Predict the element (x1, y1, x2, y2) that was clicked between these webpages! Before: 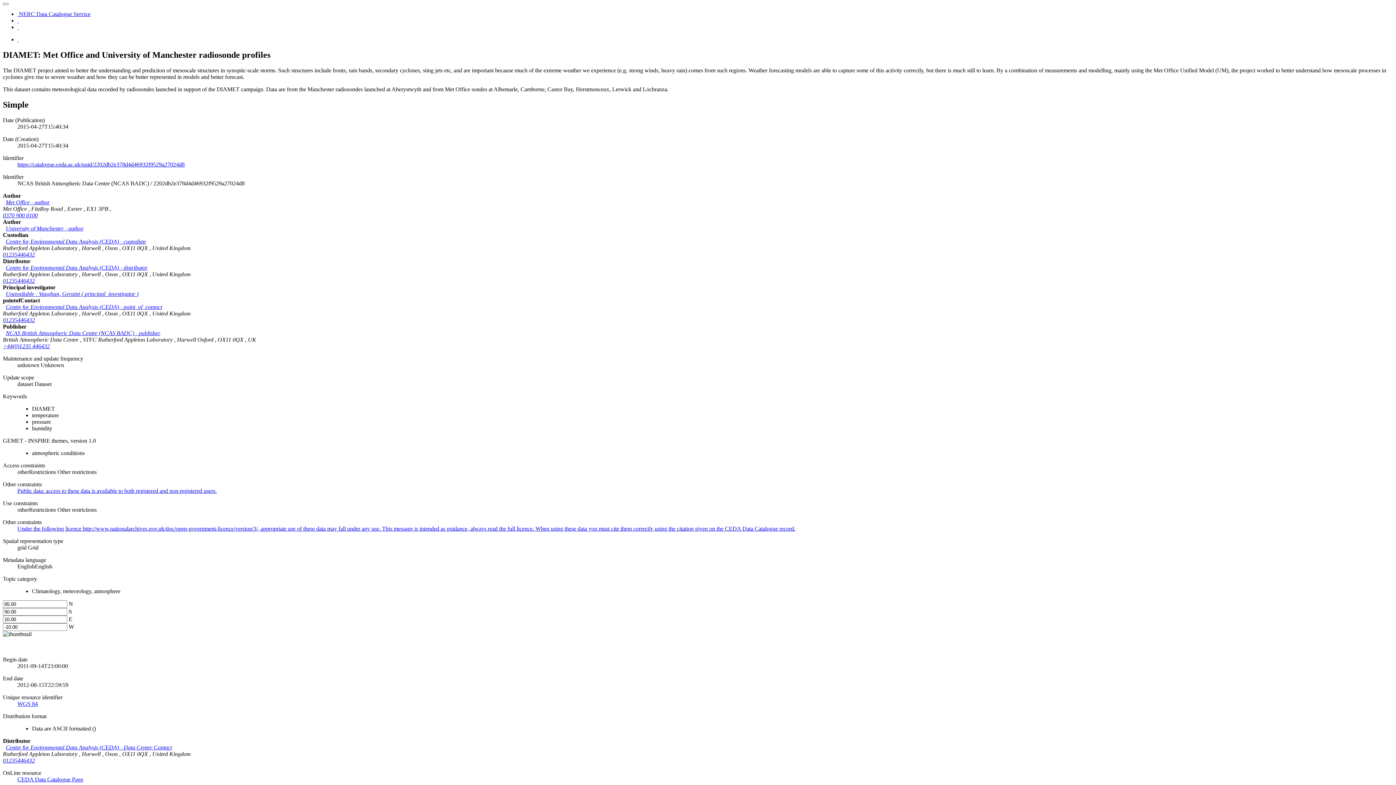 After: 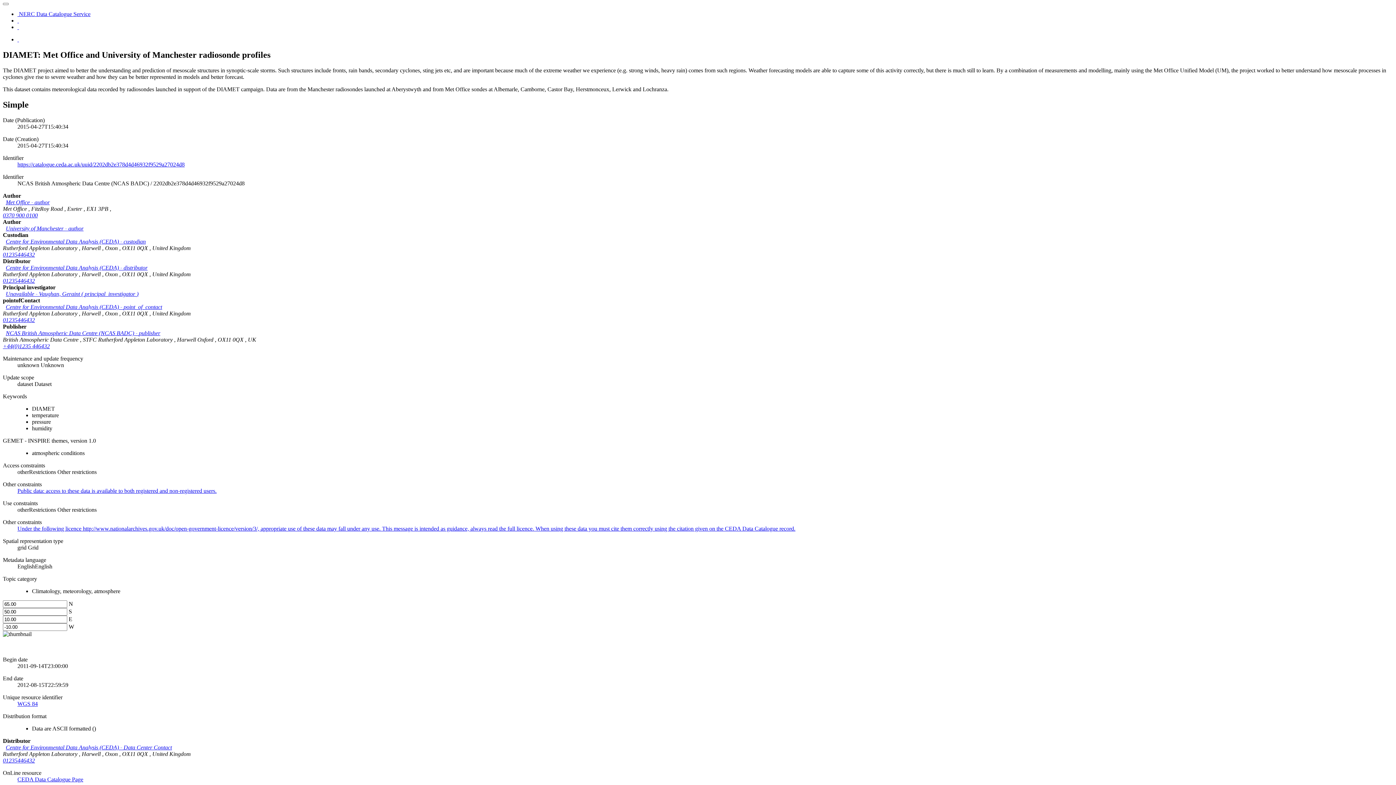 Action: label: Centre for Environmental Data Analysis (CEDA) - custodian bbox: (5, 238, 145, 244)